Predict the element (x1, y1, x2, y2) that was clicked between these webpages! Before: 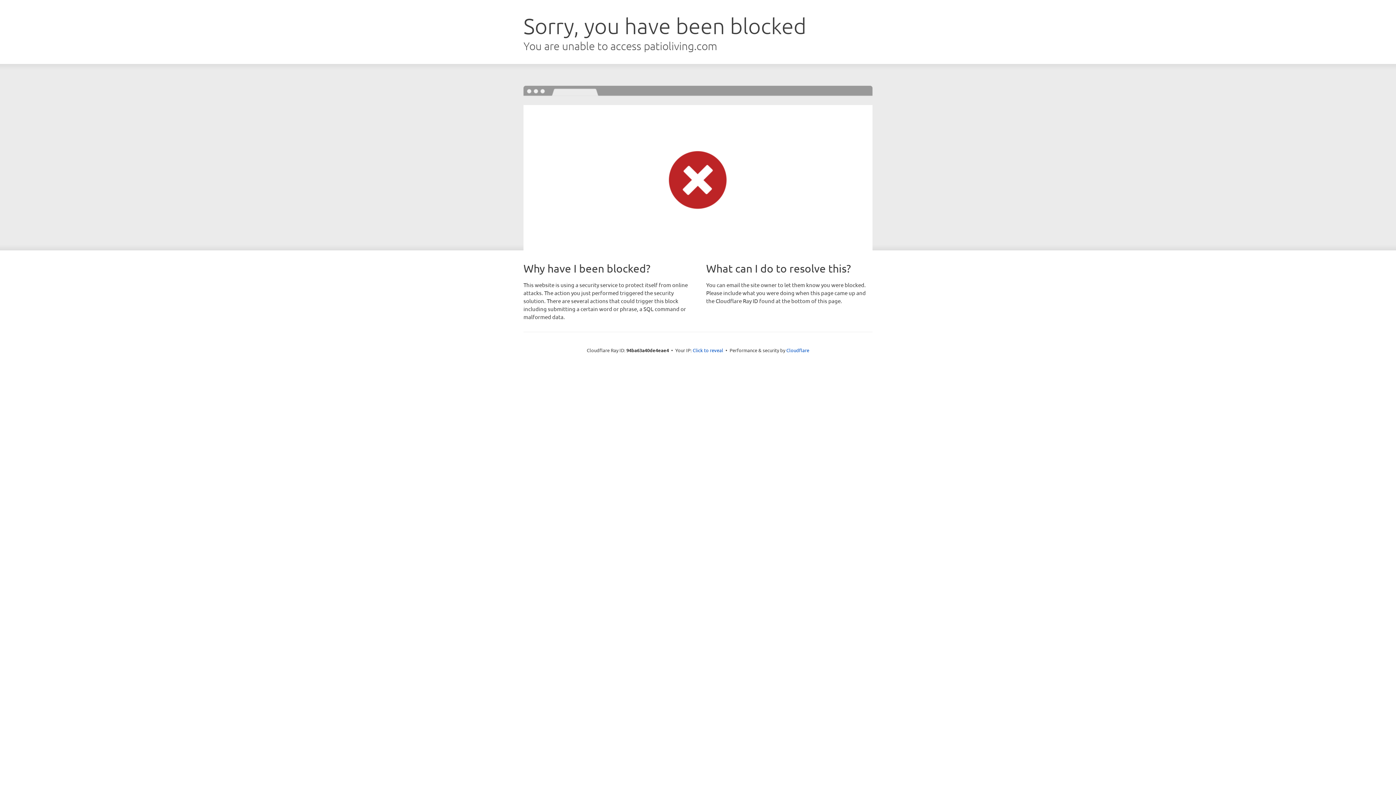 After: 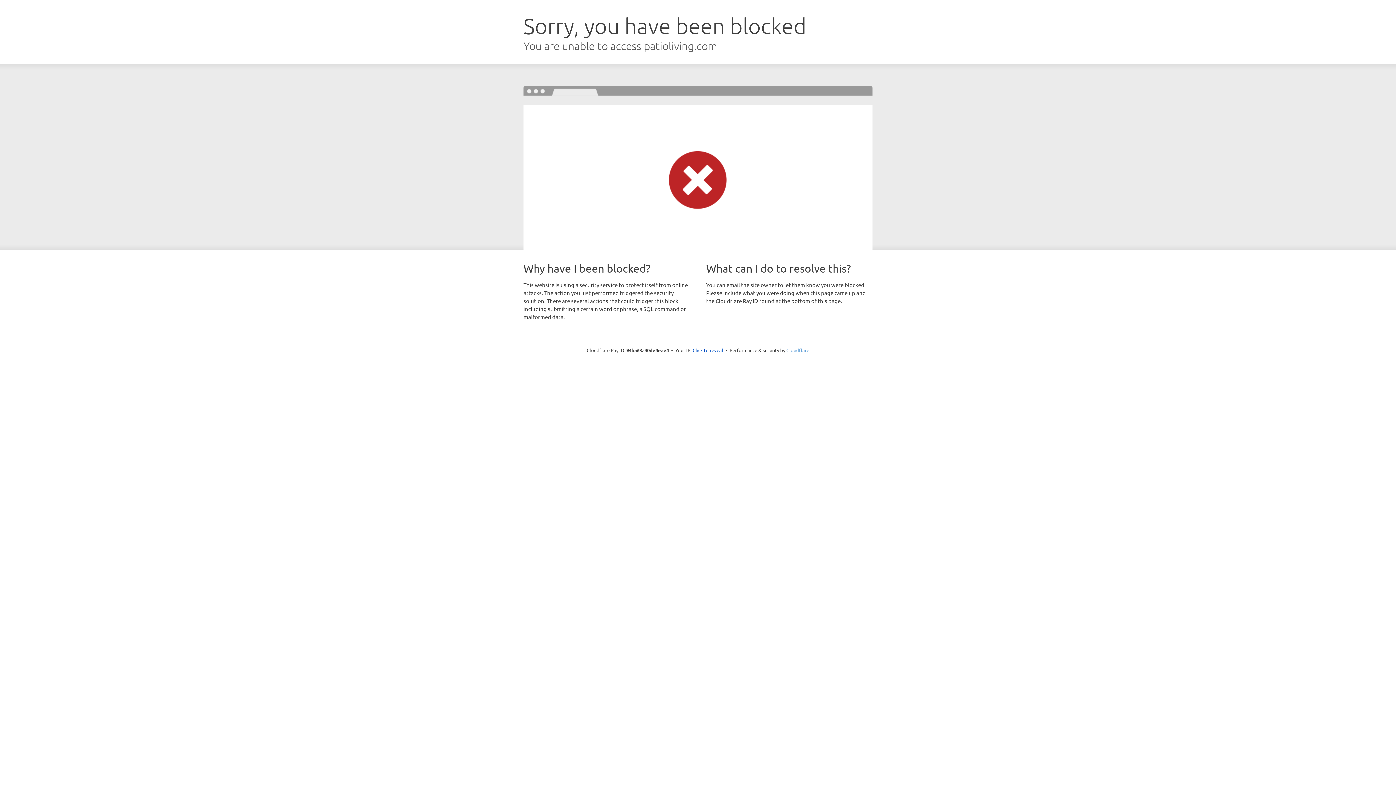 Action: bbox: (786, 347, 809, 353) label: Cloudflare